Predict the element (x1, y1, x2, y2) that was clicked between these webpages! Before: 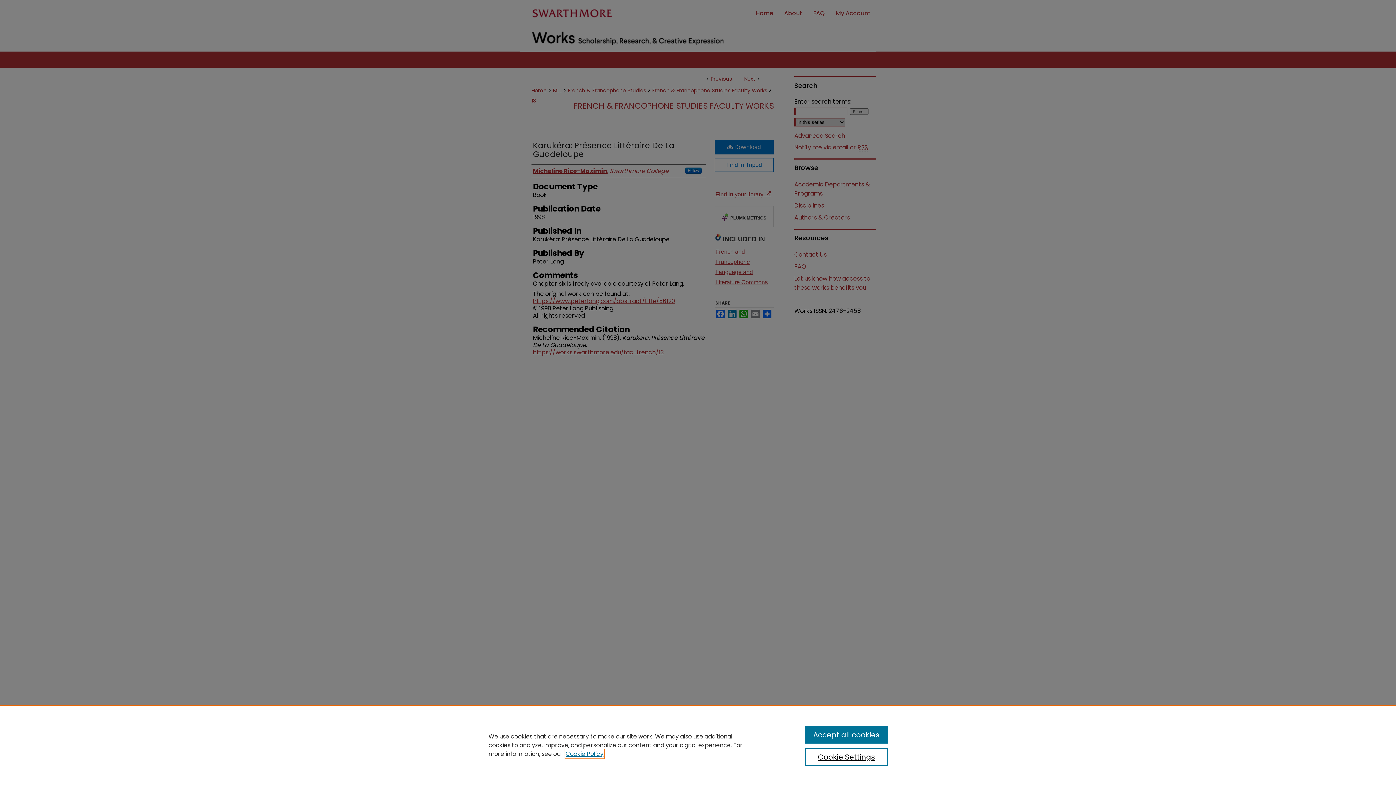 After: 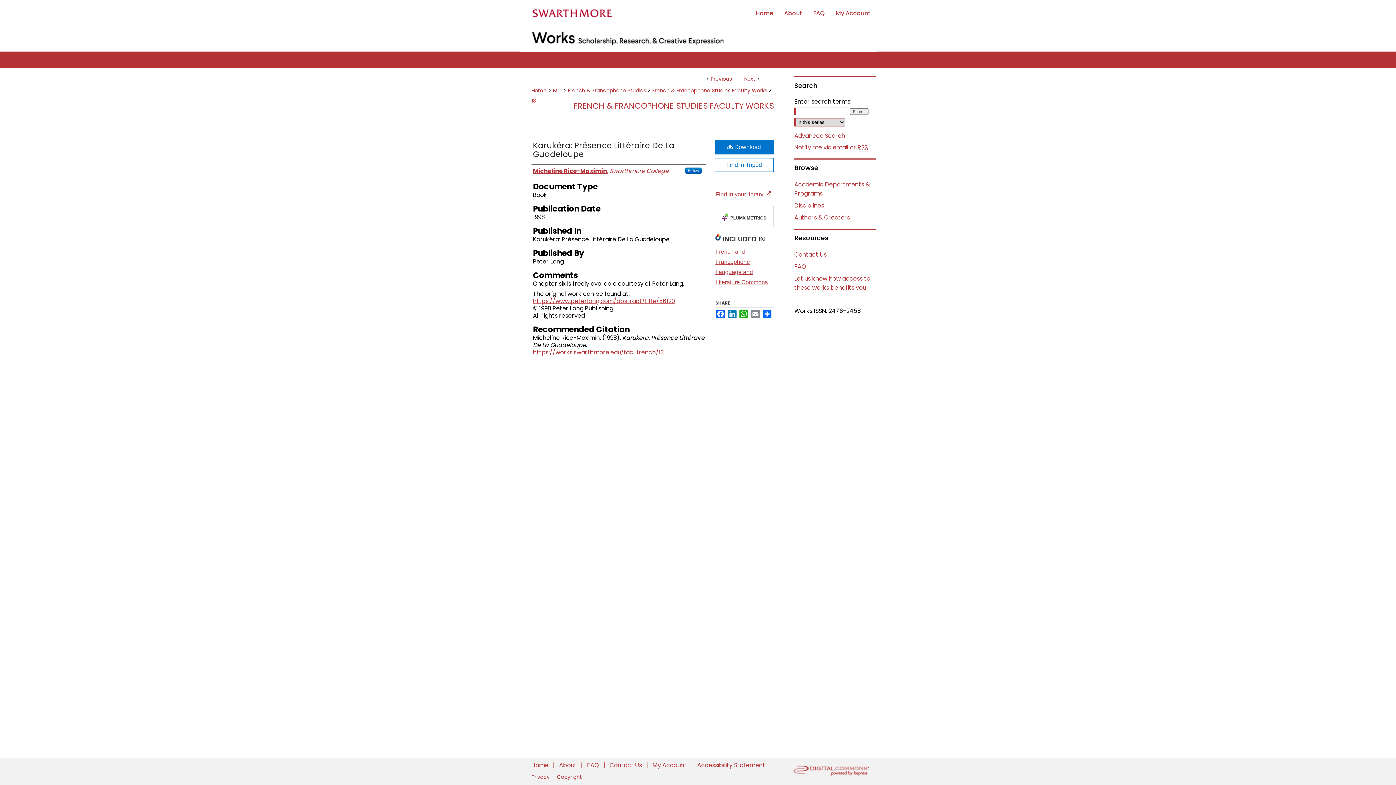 Action: label: Accept all cookies bbox: (805, 726, 887, 744)